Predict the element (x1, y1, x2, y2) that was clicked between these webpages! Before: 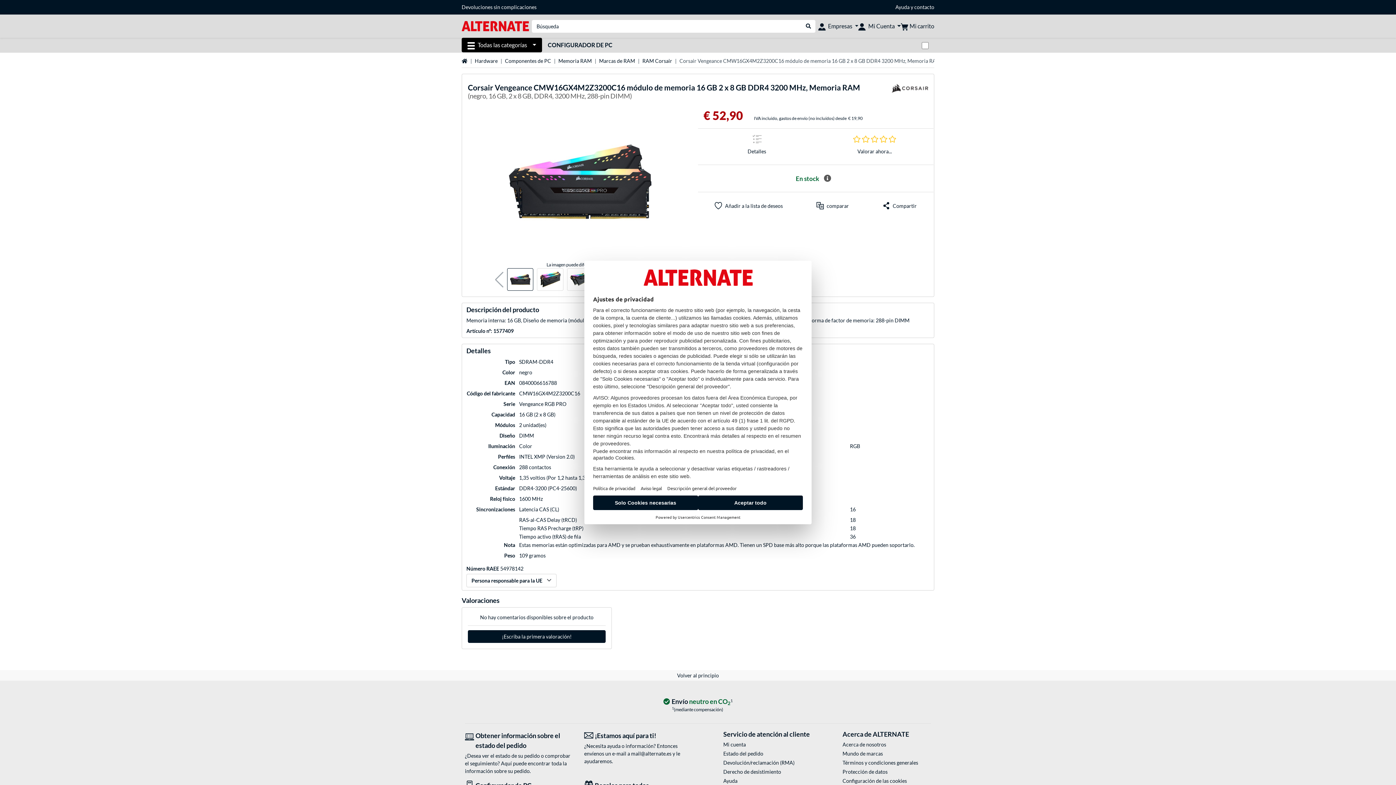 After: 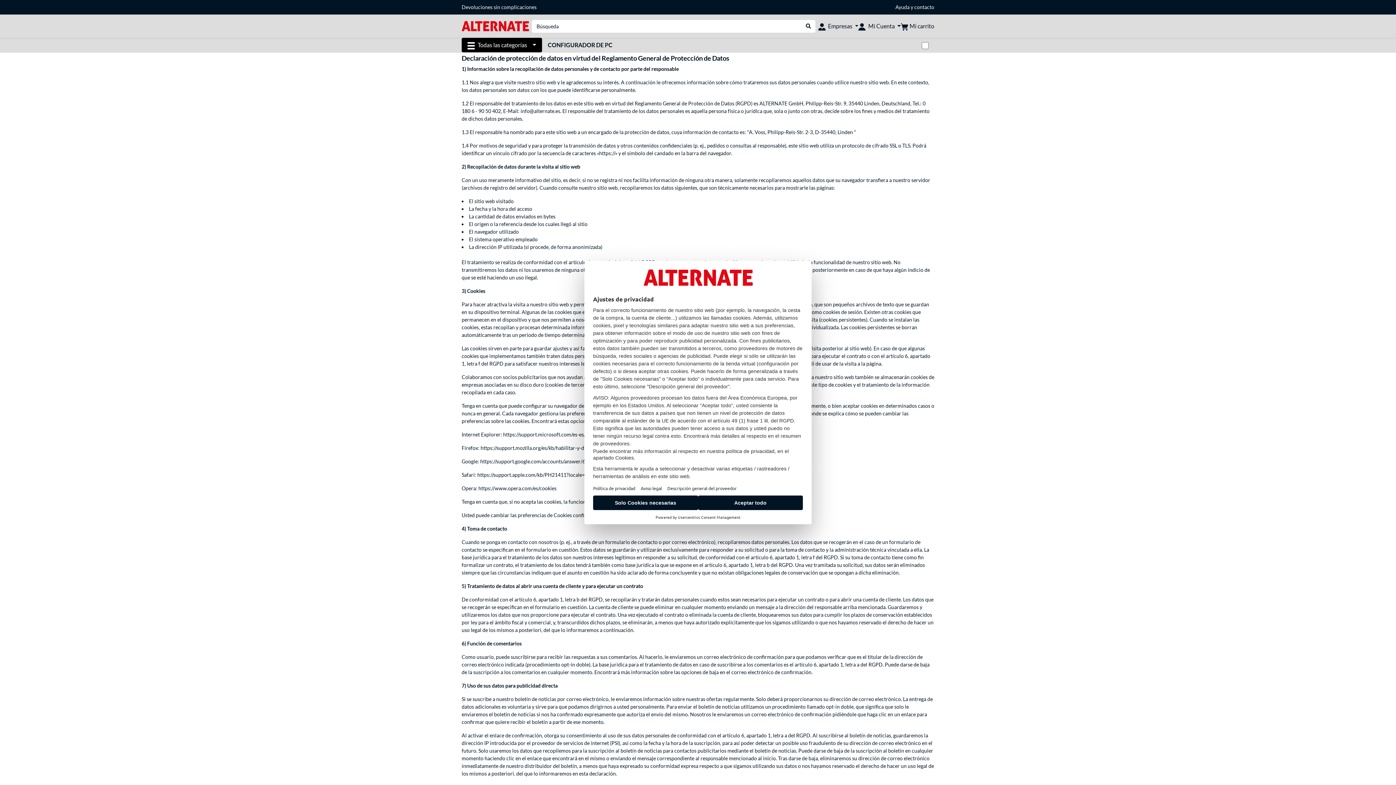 Action: bbox: (842, 768, 931, 775) label: Protección de datos